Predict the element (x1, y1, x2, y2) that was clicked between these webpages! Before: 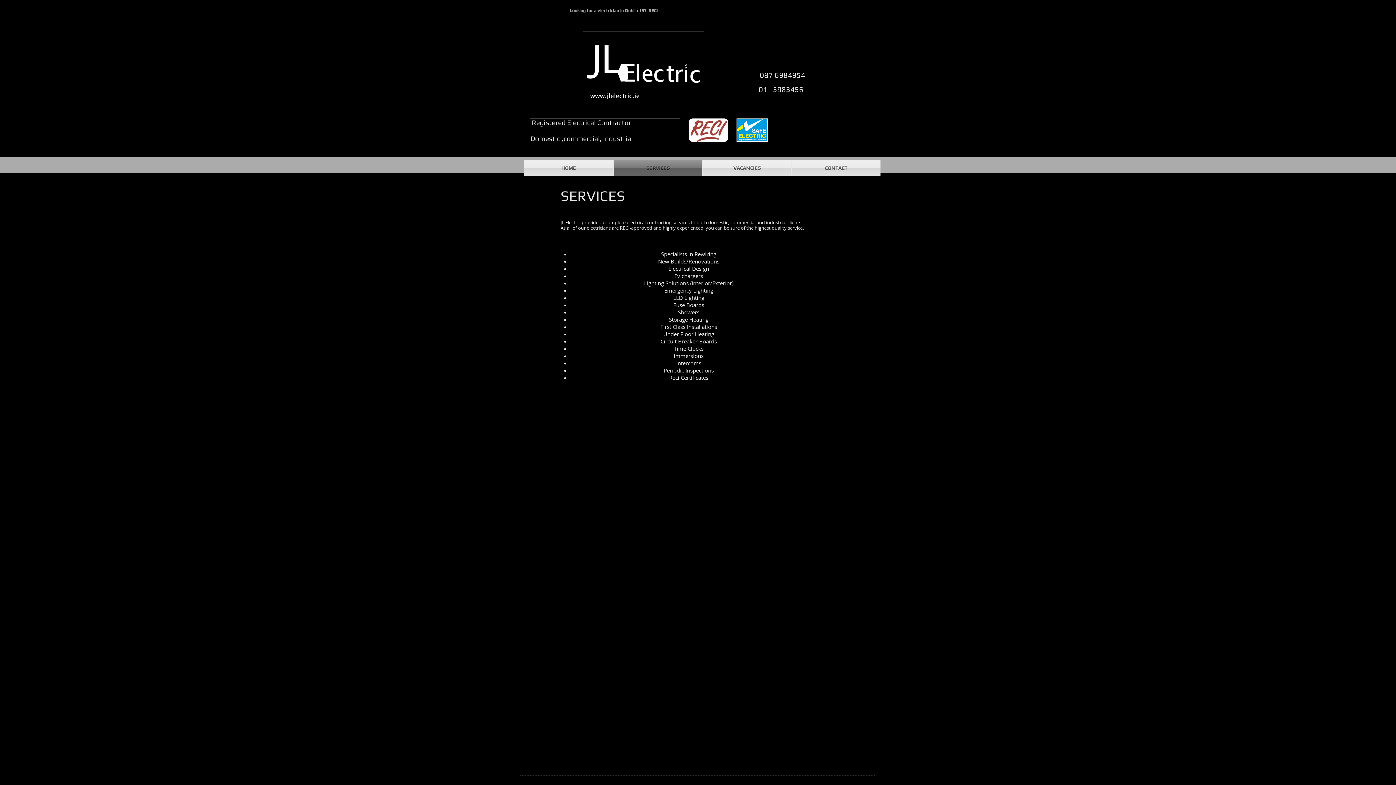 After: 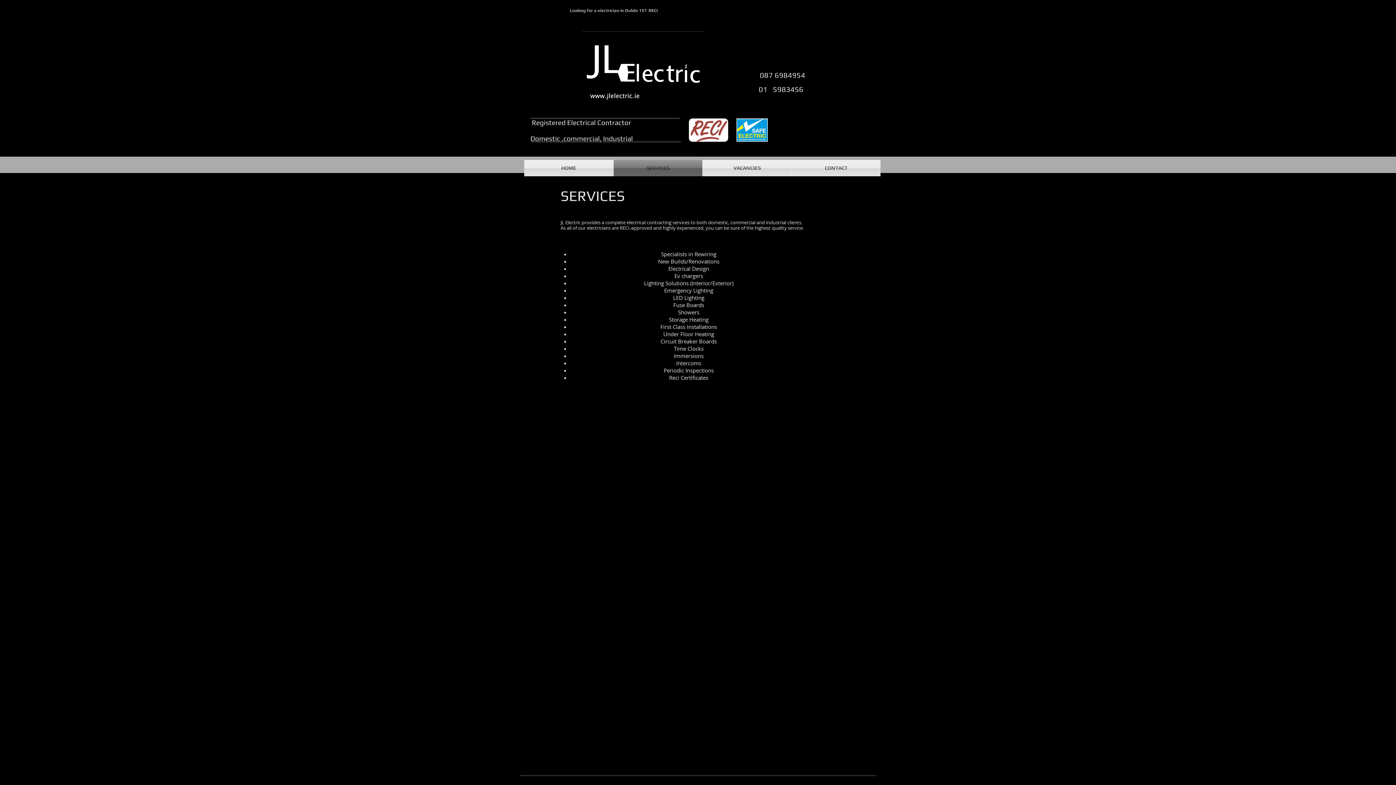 Action: bbox: (613, 160, 702, 176) label: SERVICES